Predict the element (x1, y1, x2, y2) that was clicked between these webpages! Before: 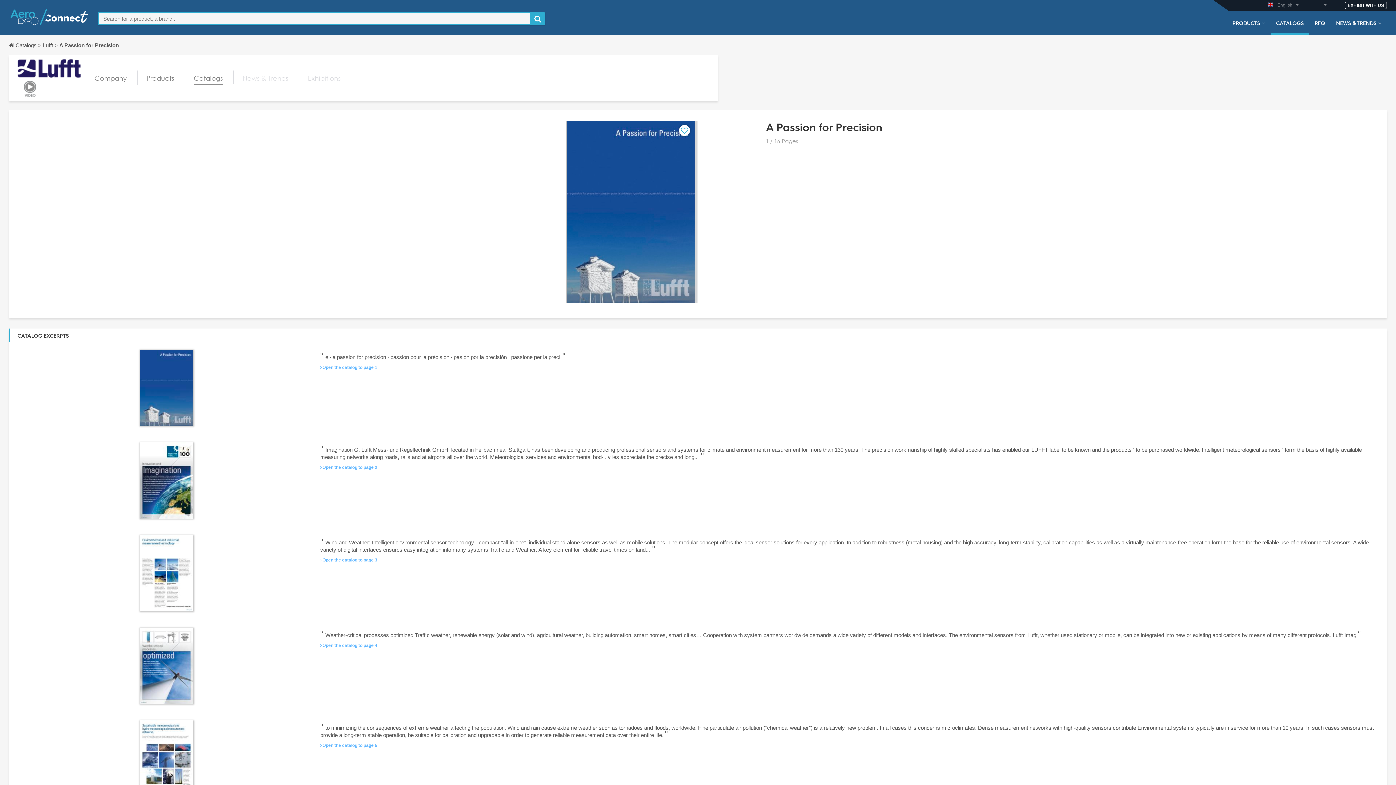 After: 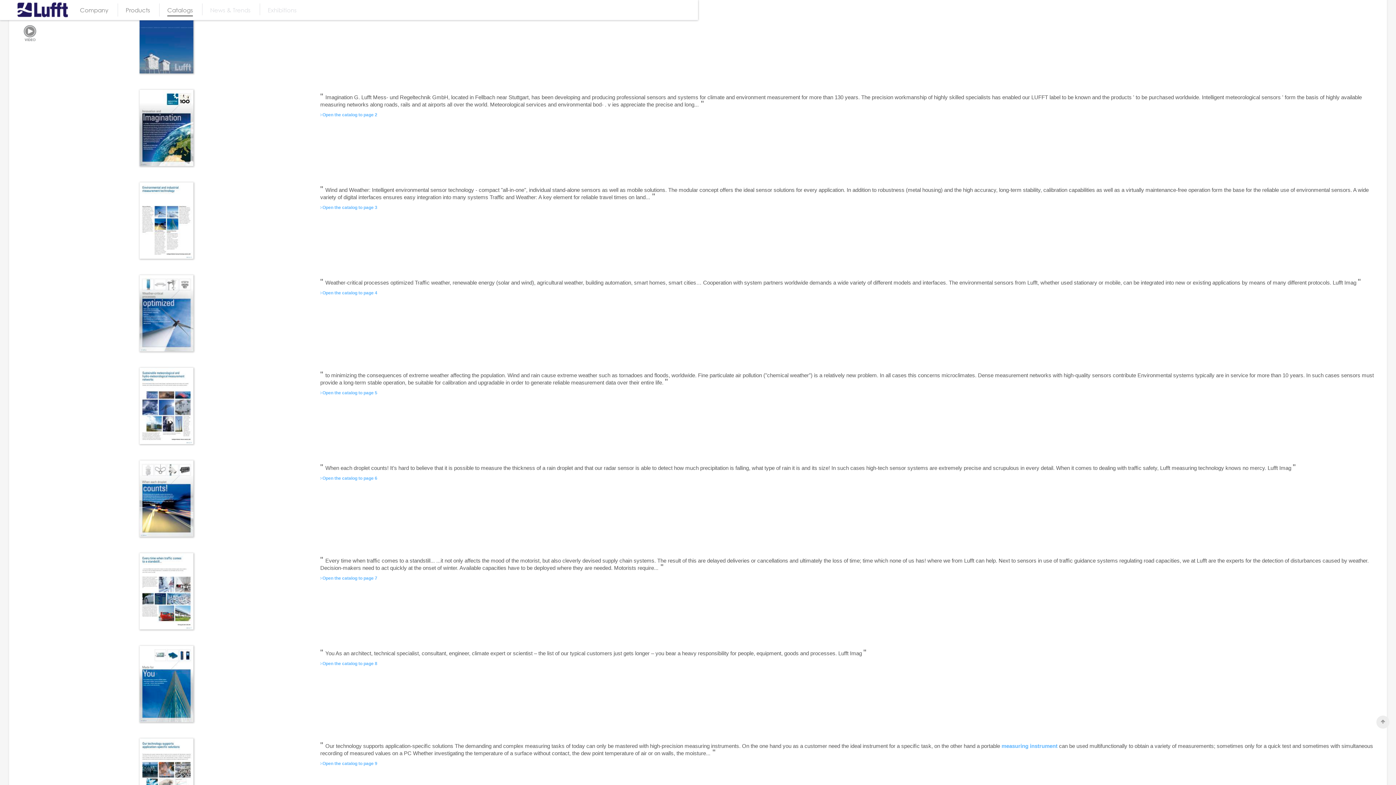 Action: label: Open the catalog to page 4 bbox: (320, 643, 377, 648)